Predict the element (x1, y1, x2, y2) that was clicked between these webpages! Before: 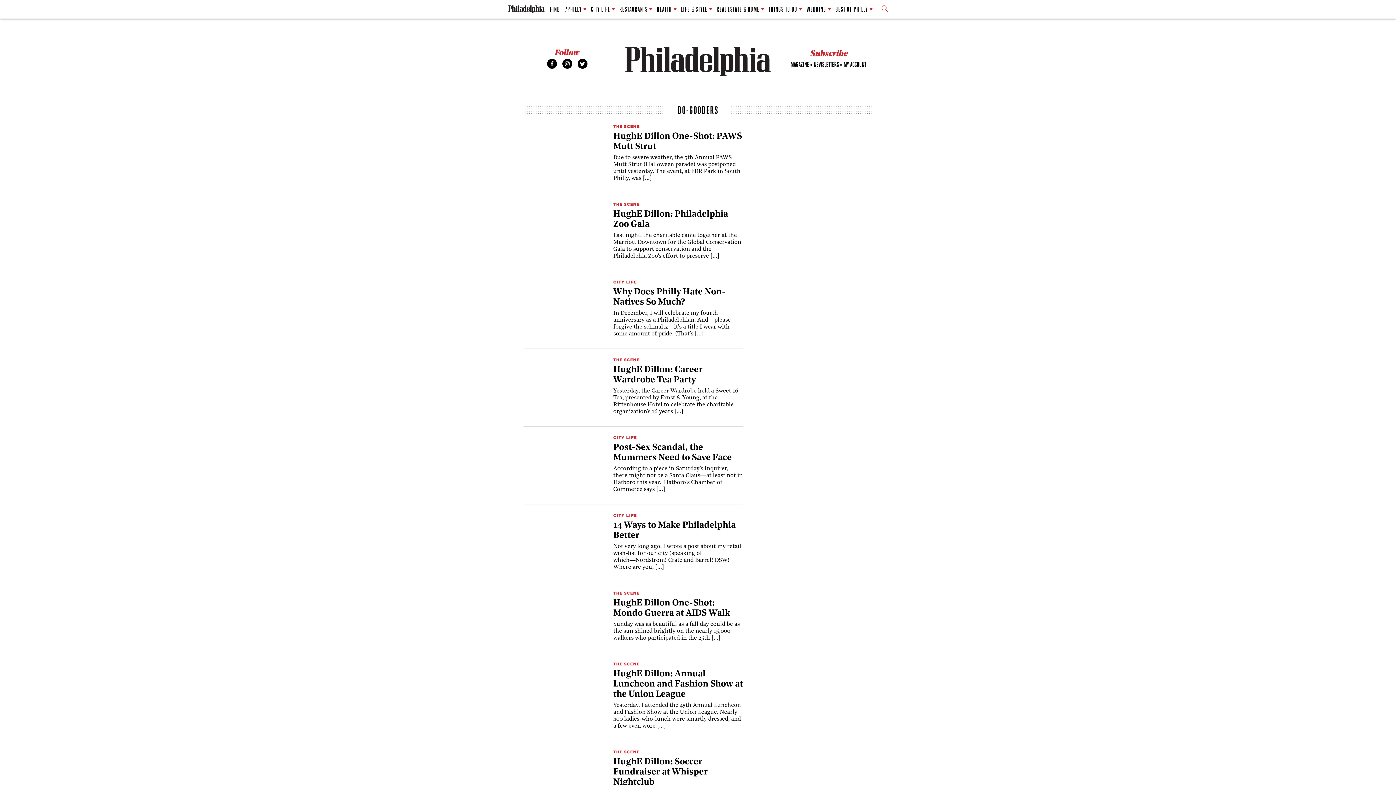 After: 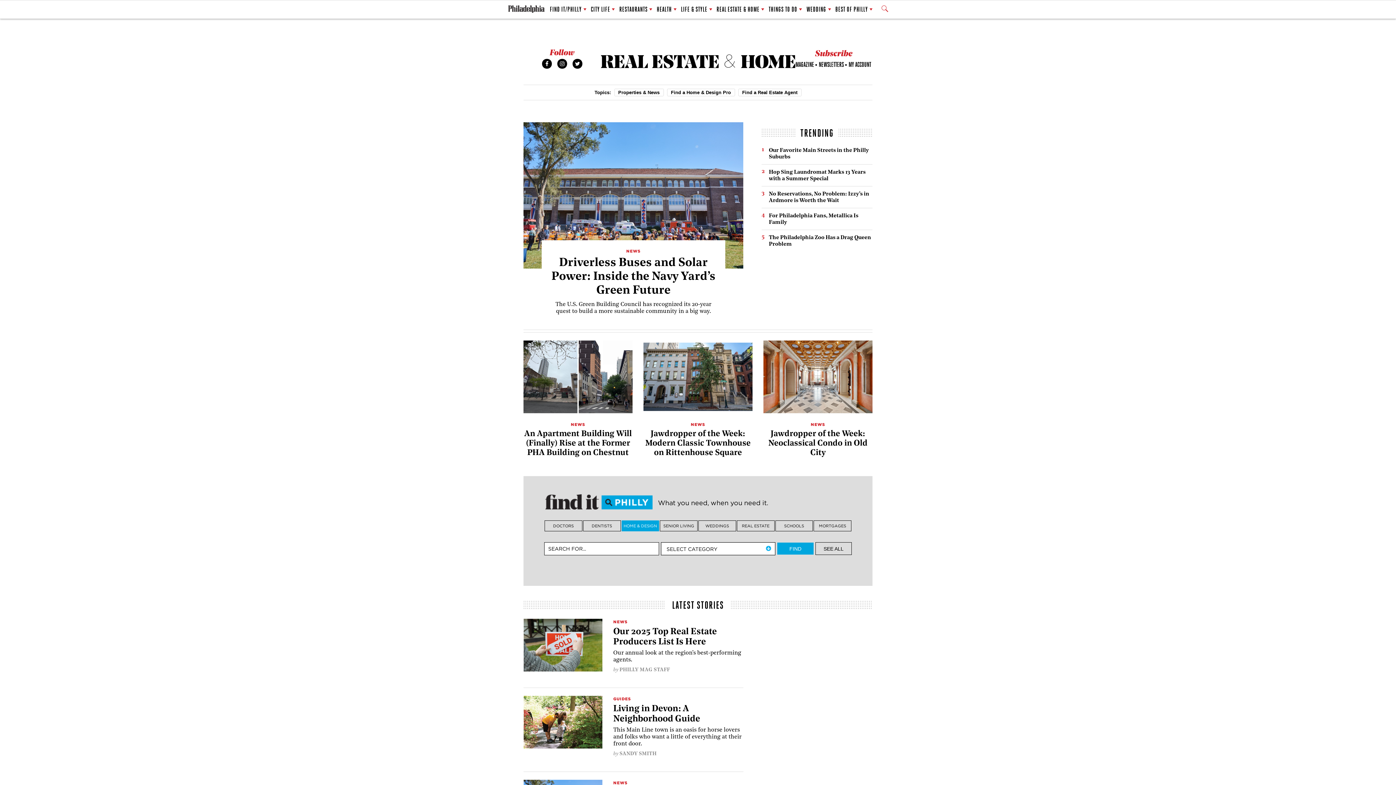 Action: label: REAL ESTATE & HOME bbox: (716, 1, 764, 17)